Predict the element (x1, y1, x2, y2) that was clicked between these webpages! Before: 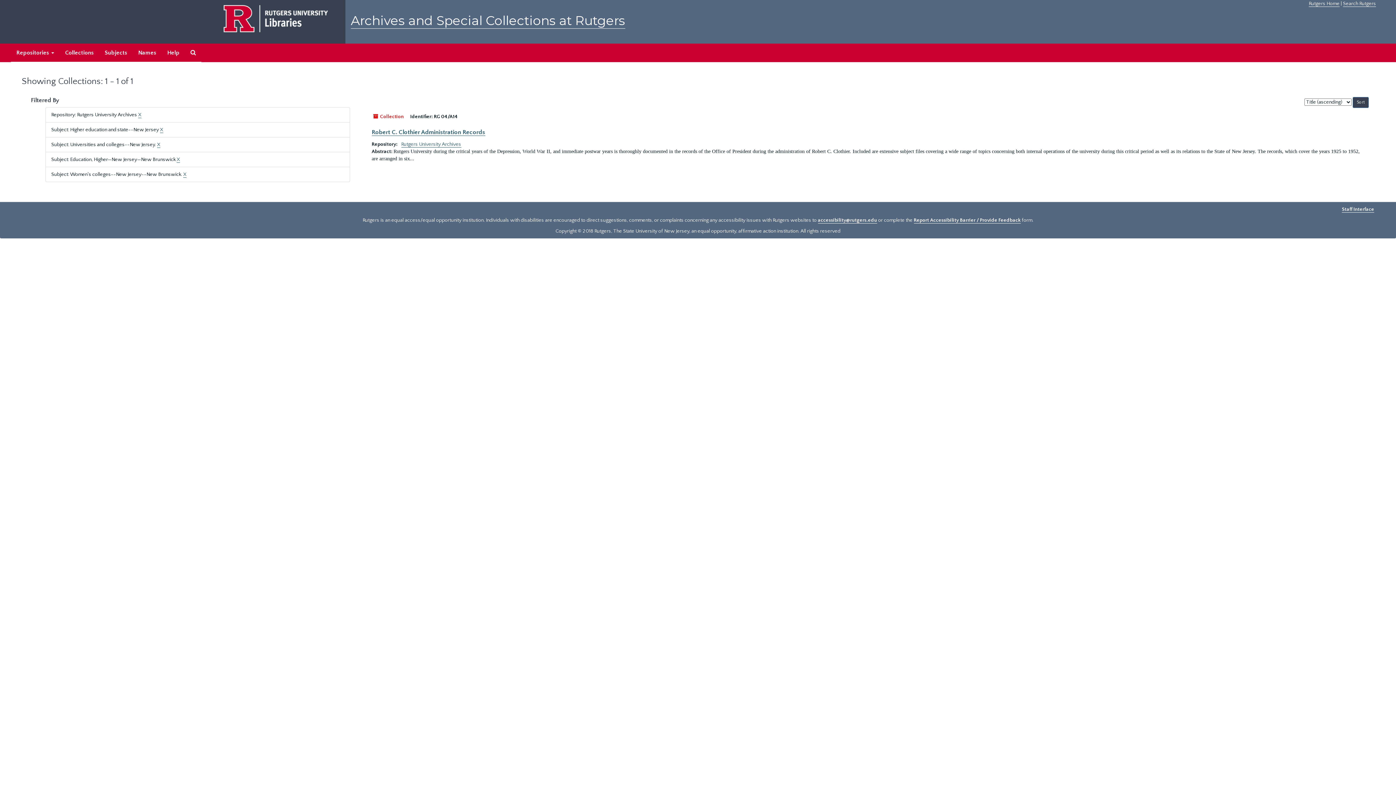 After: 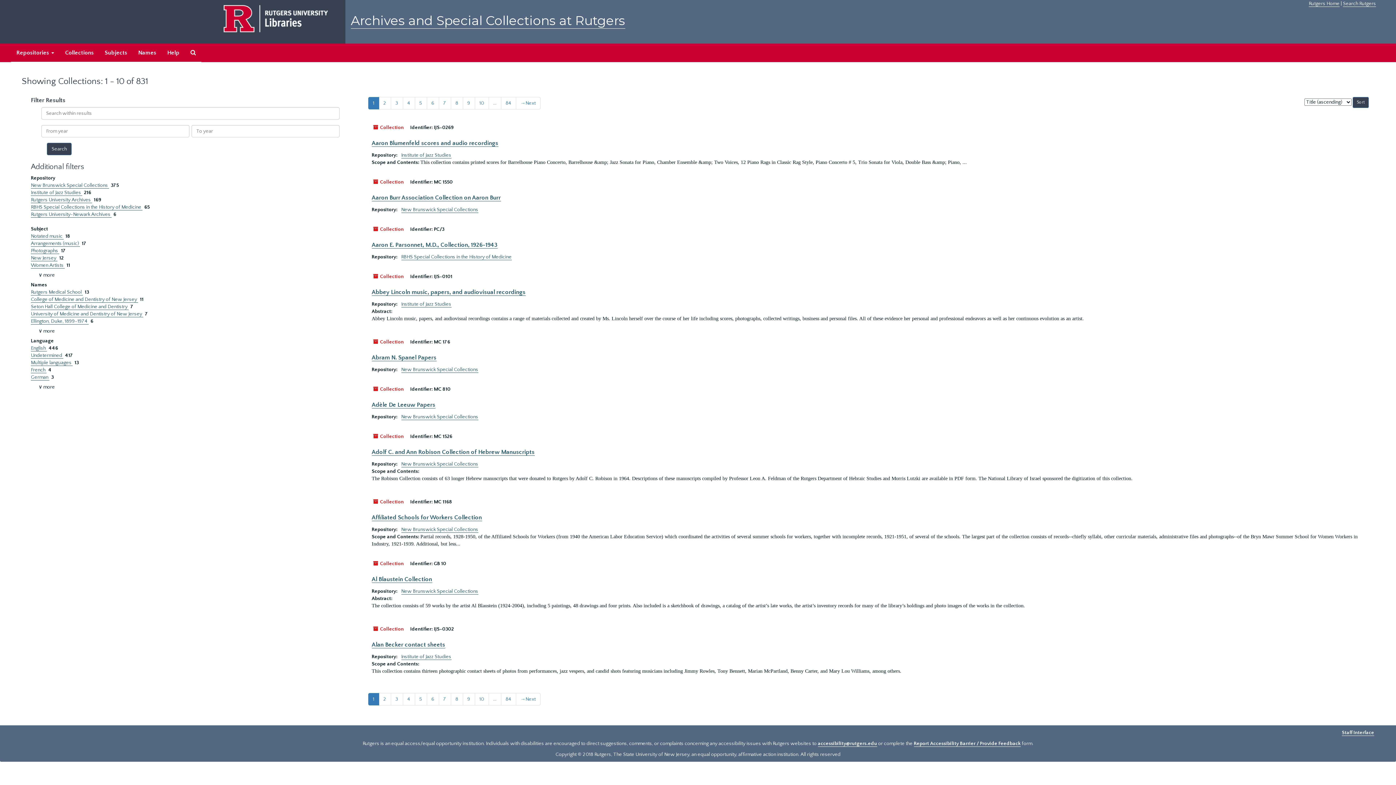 Action: label: Collections bbox: (59, 43, 99, 62)